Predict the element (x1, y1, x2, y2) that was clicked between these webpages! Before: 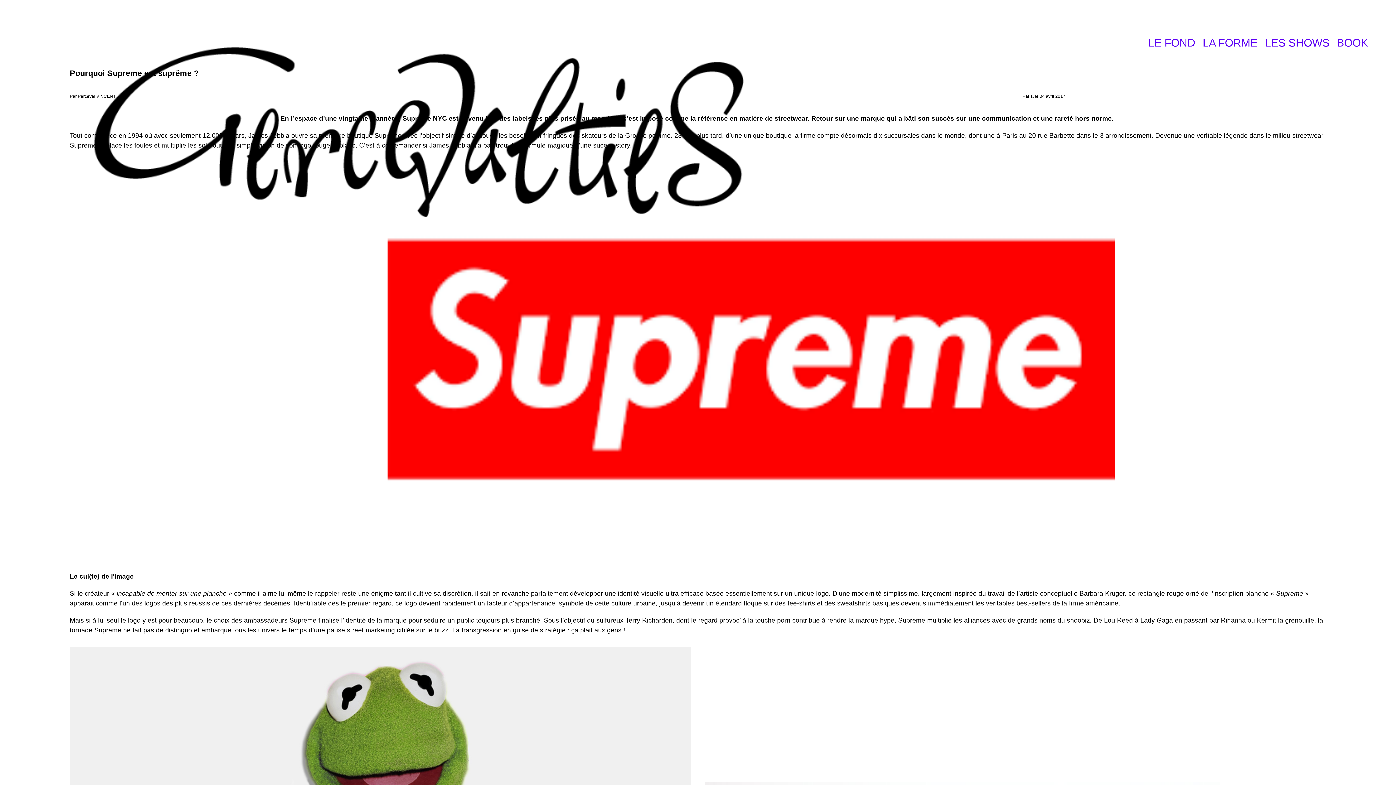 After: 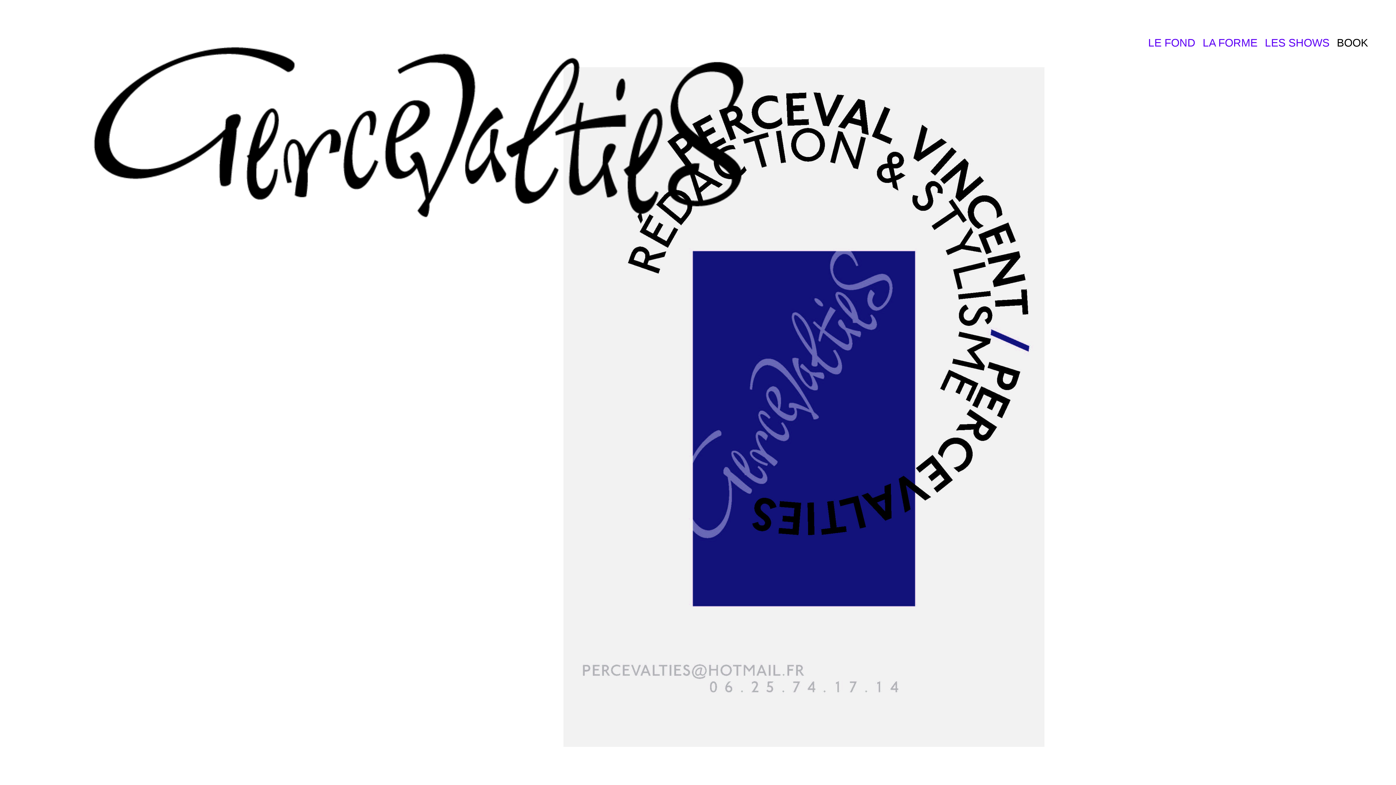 Action: label: BOOK bbox: (1337, 36, 1368, 48)